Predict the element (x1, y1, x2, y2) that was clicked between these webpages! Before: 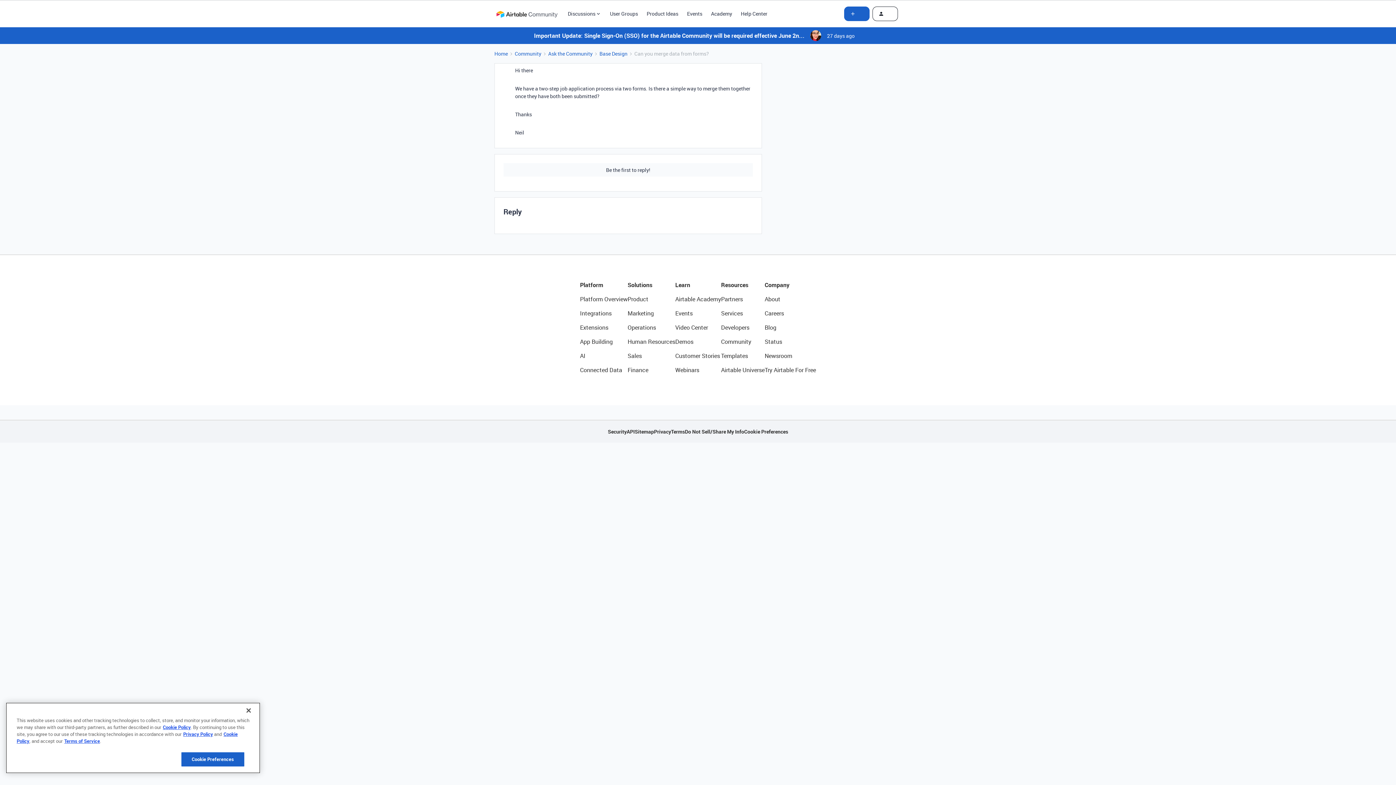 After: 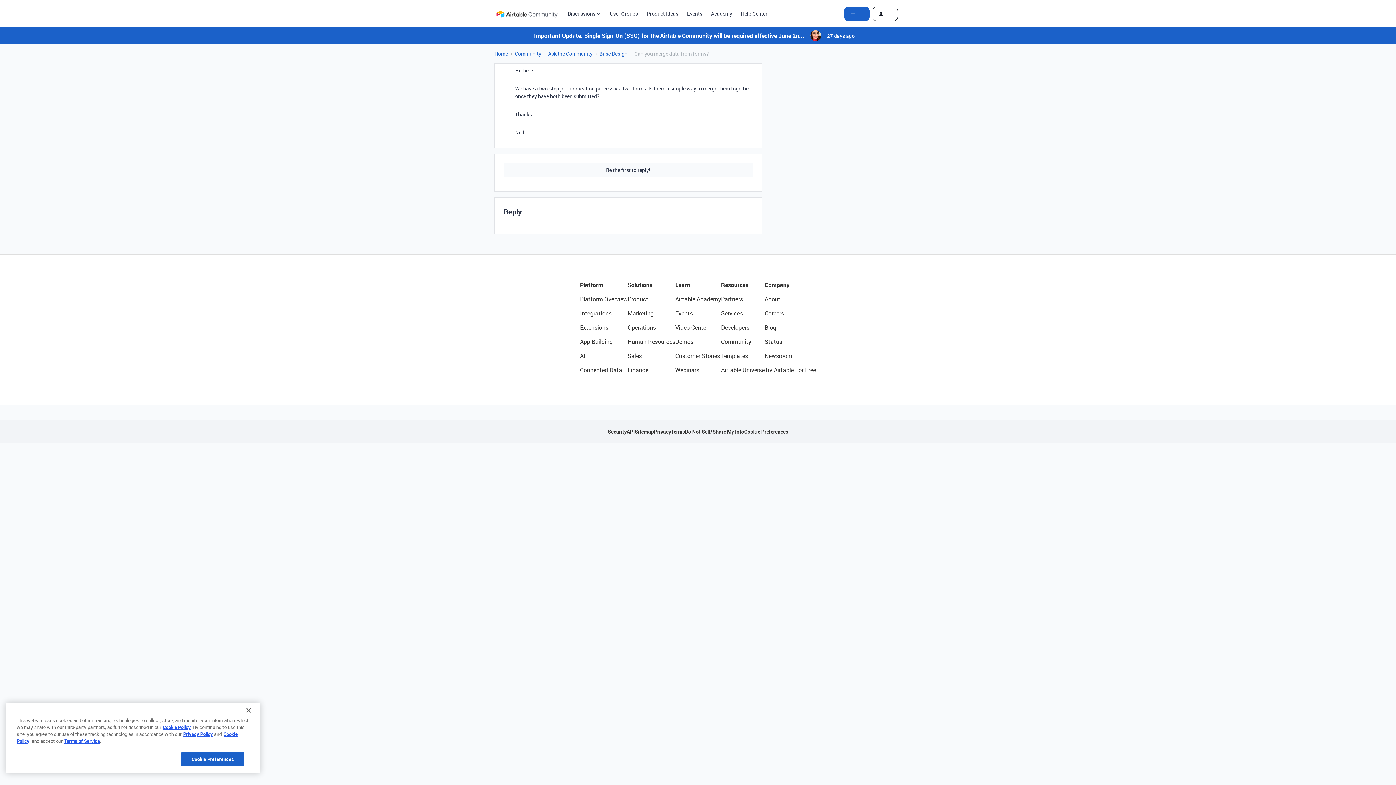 Action: bbox: (675, 280, 721, 289) label: Learn